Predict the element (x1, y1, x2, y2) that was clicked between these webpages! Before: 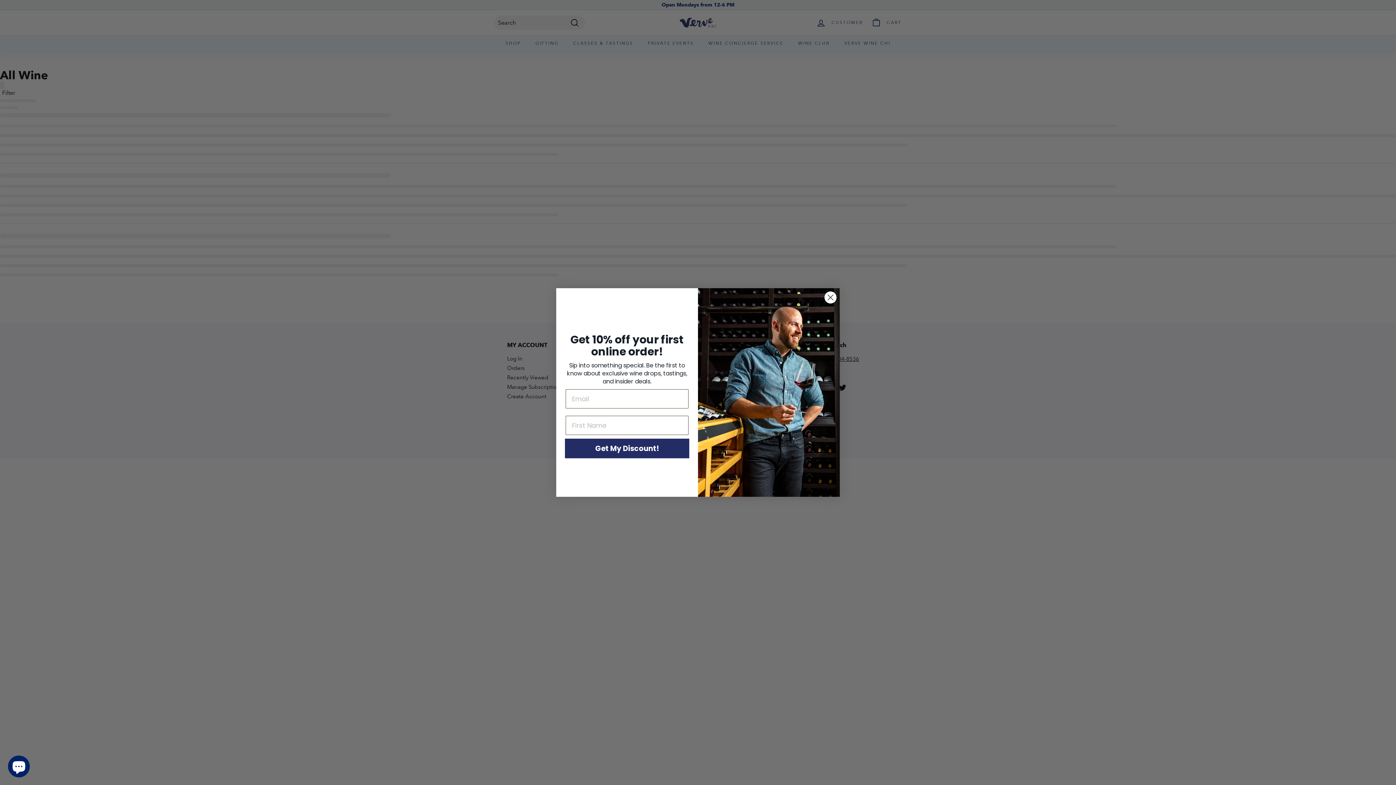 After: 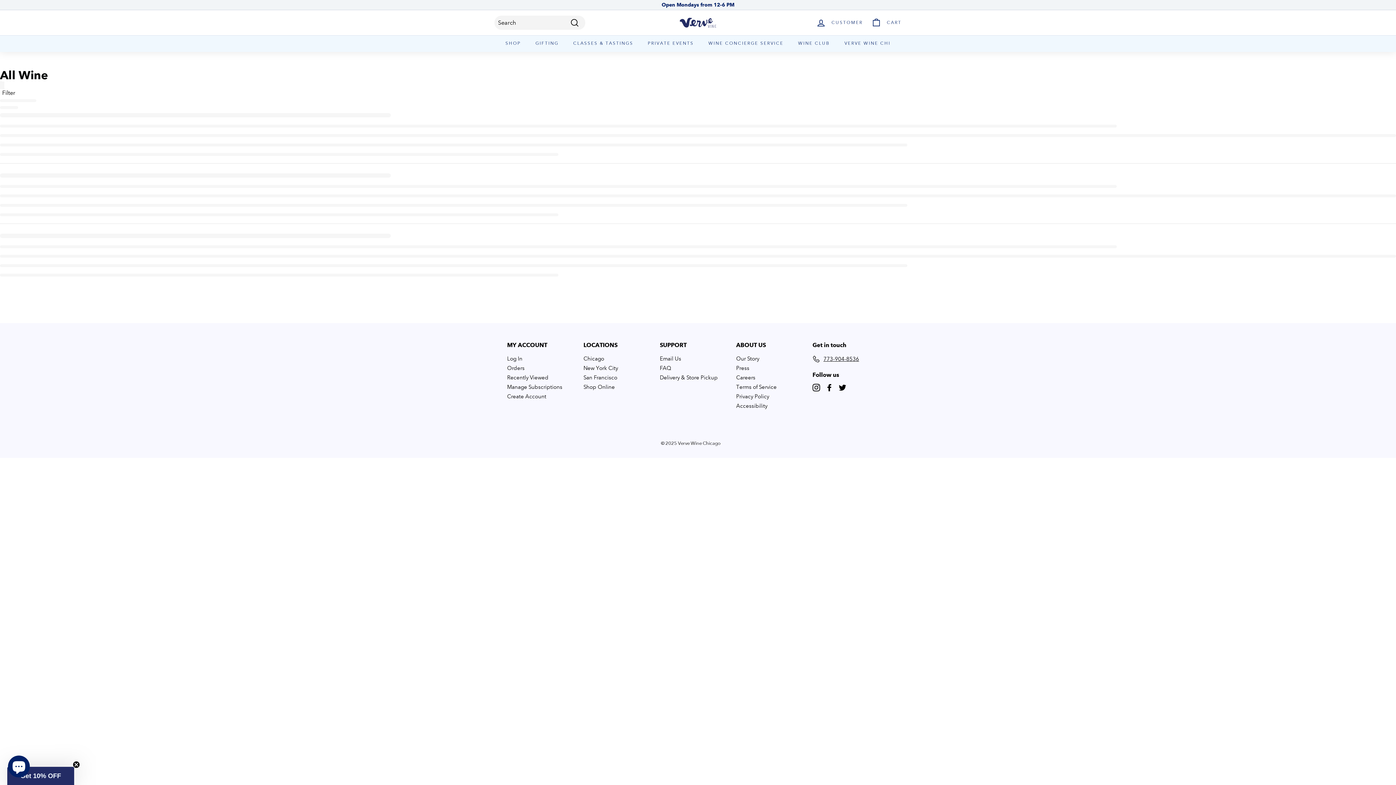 Action: label: Close dialog bbox: (824, 291, 837, 303)